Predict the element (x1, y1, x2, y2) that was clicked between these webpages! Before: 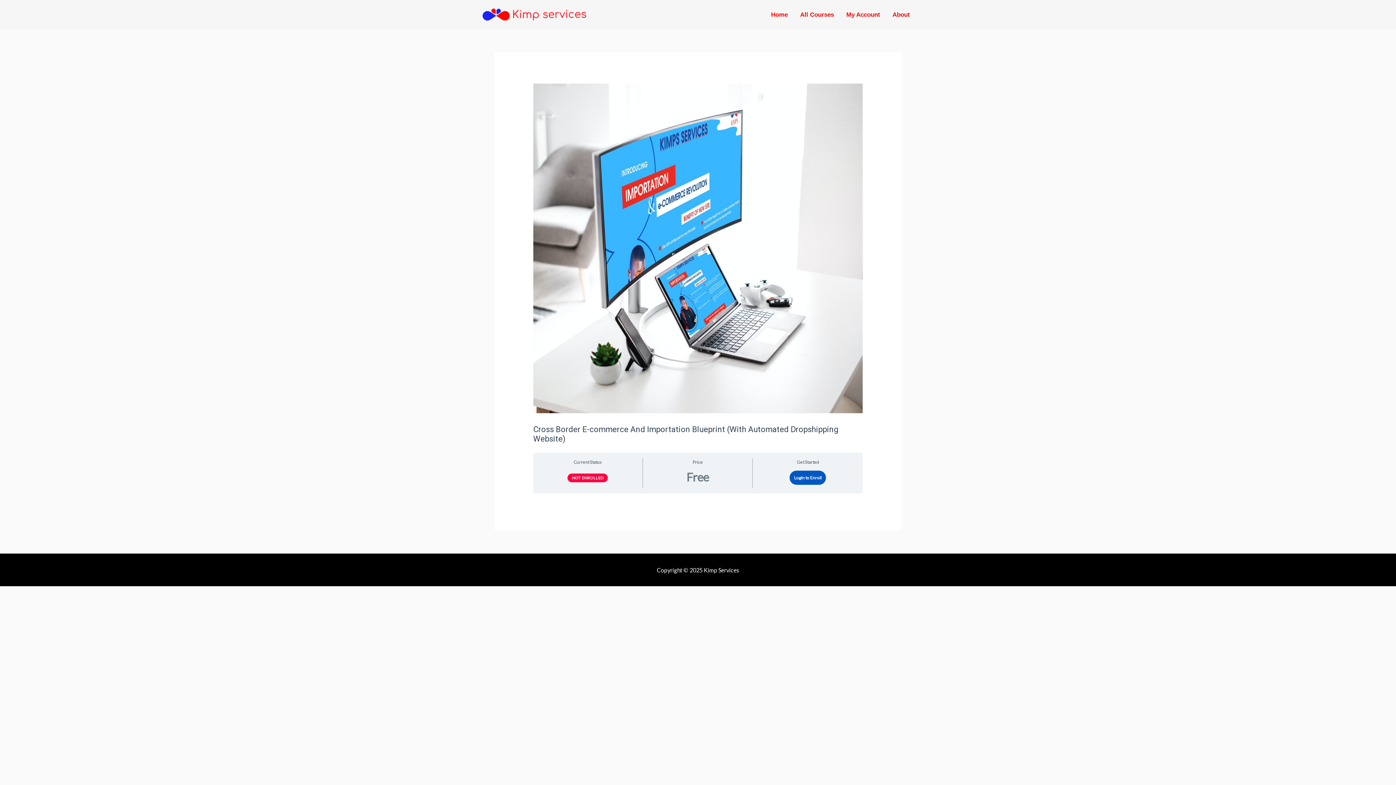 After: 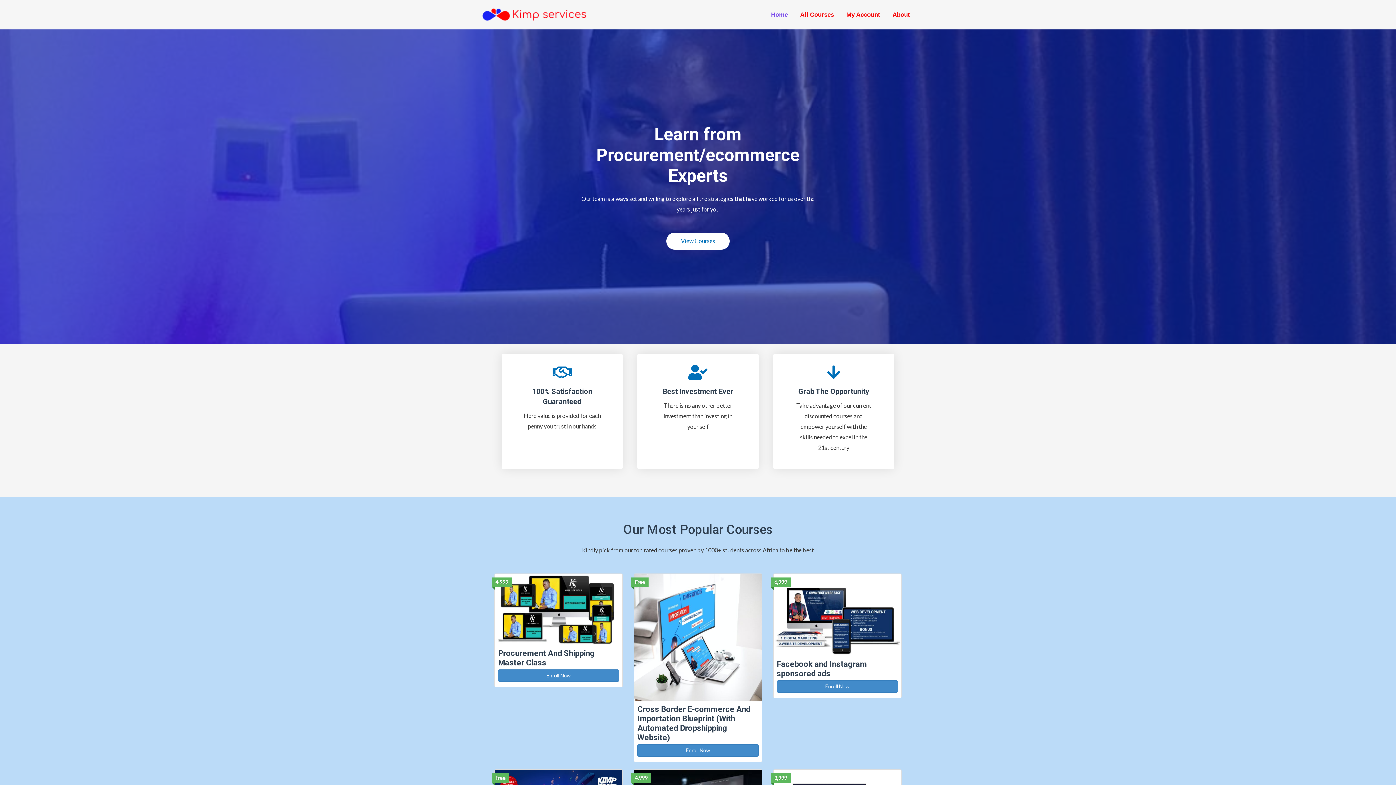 Action: bbox: (480, 10, 589, 17)